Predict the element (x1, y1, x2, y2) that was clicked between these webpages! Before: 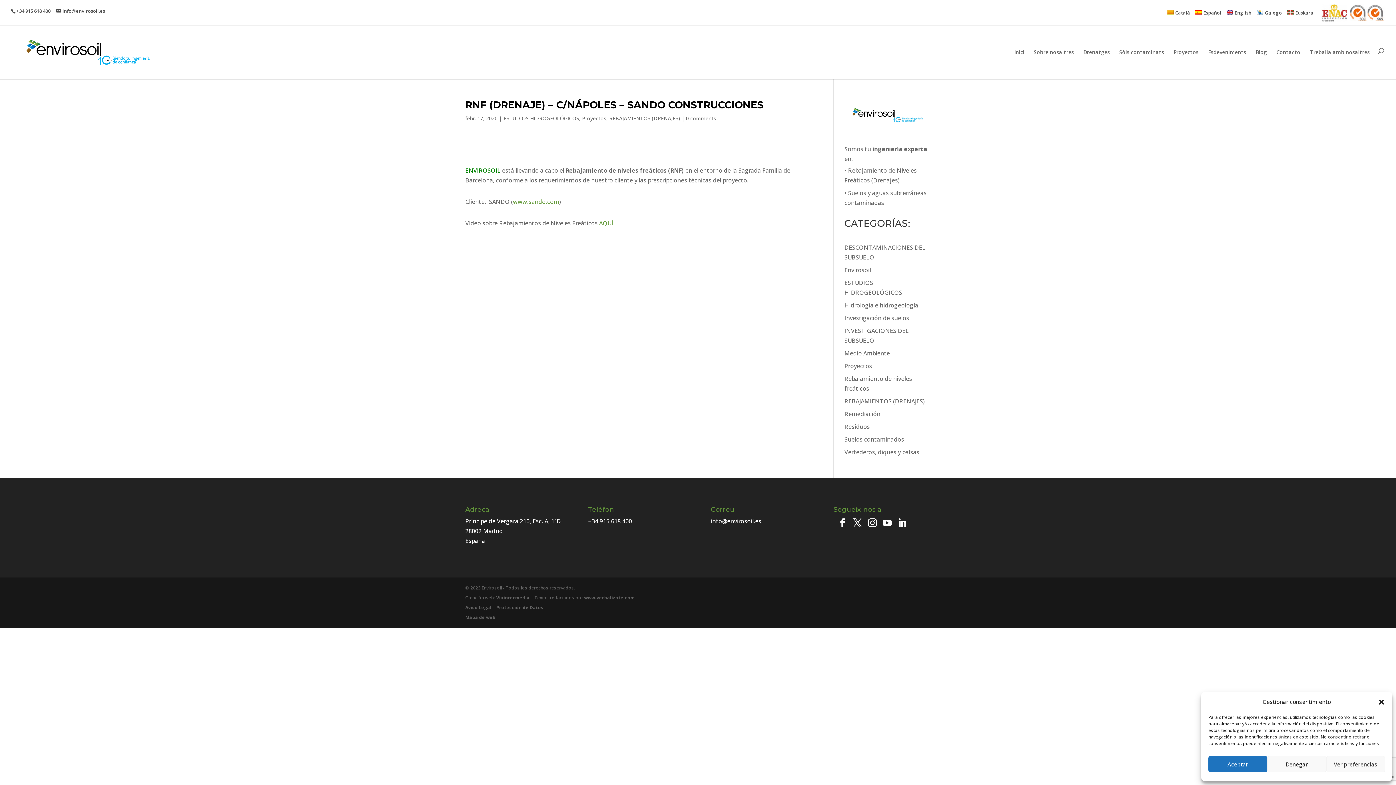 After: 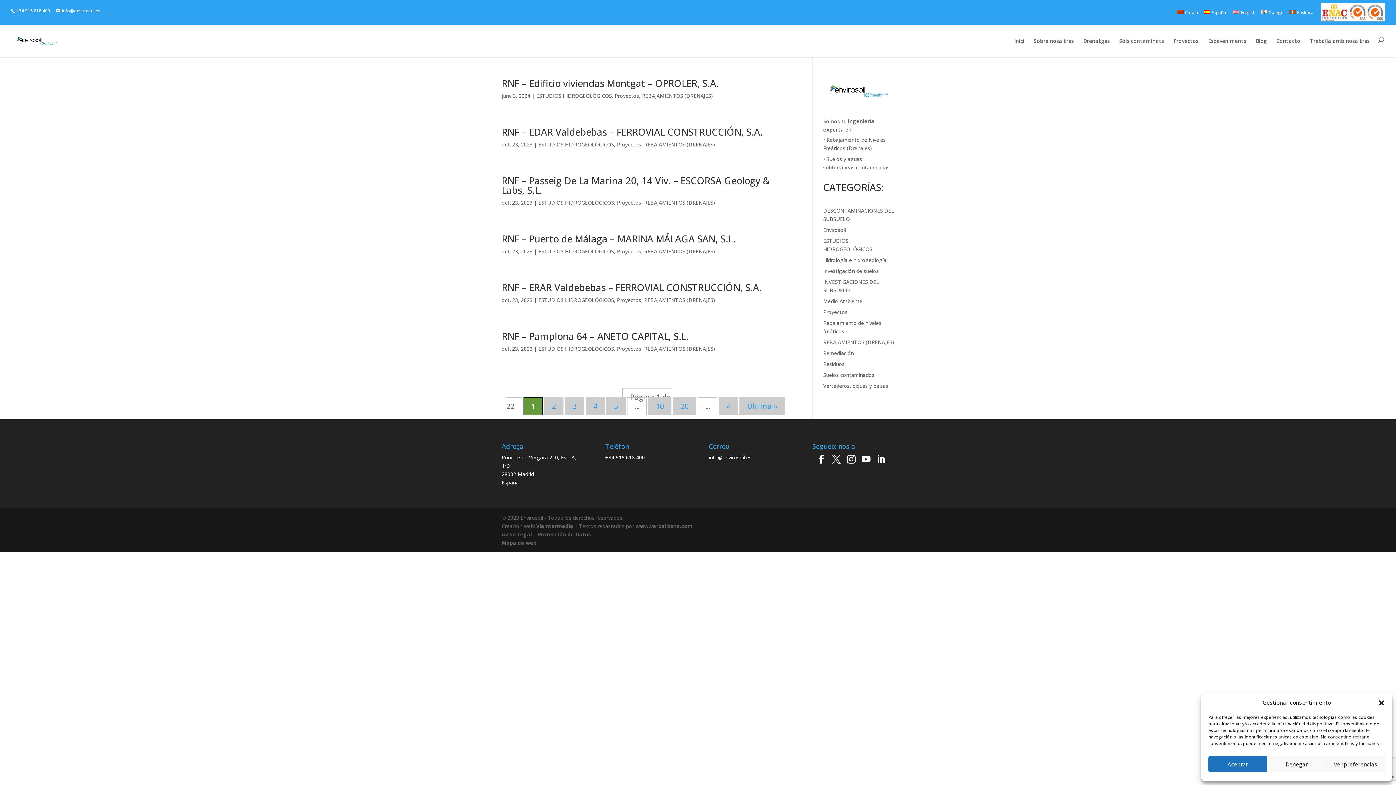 Action: label: REBAJAMIENTOS (DRENAJES) bbox: (609, 114, 680, 121)